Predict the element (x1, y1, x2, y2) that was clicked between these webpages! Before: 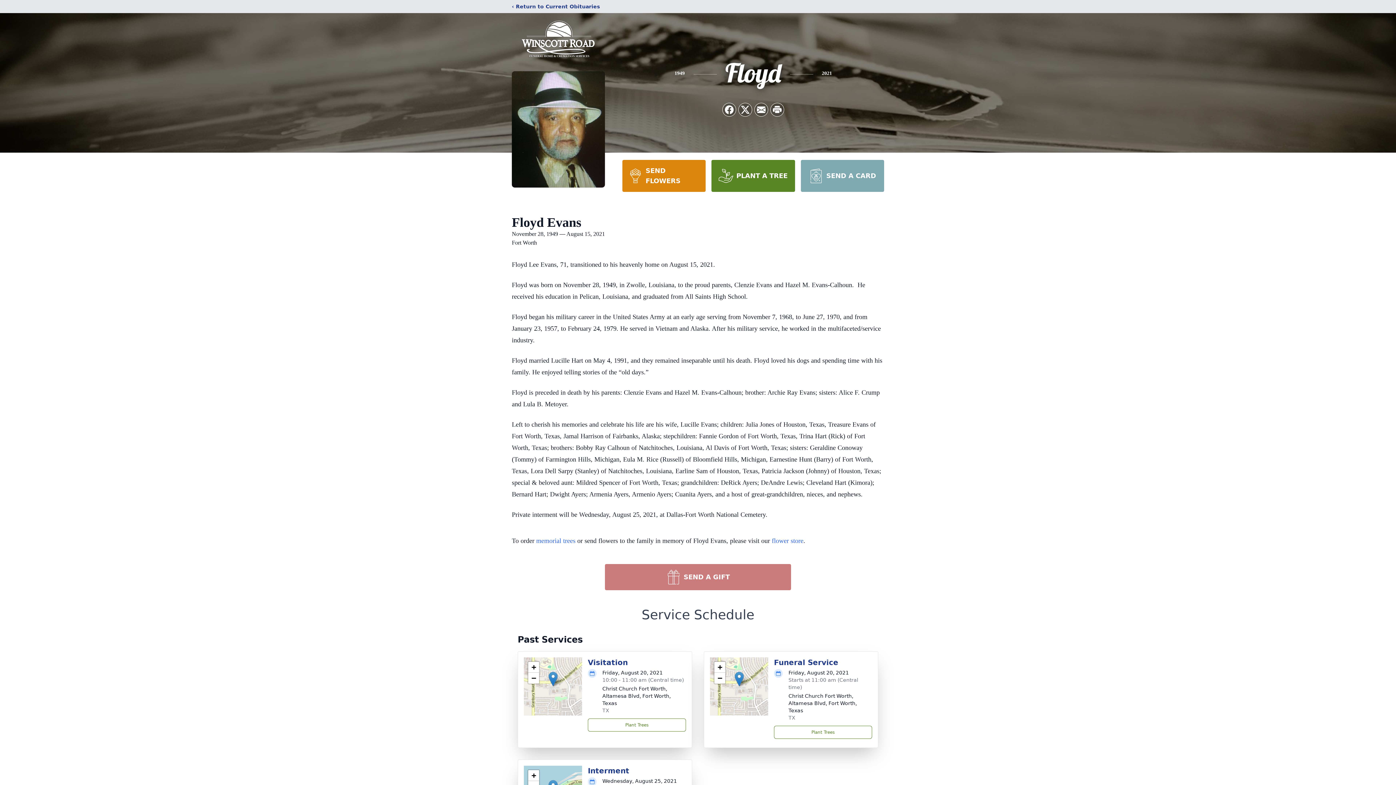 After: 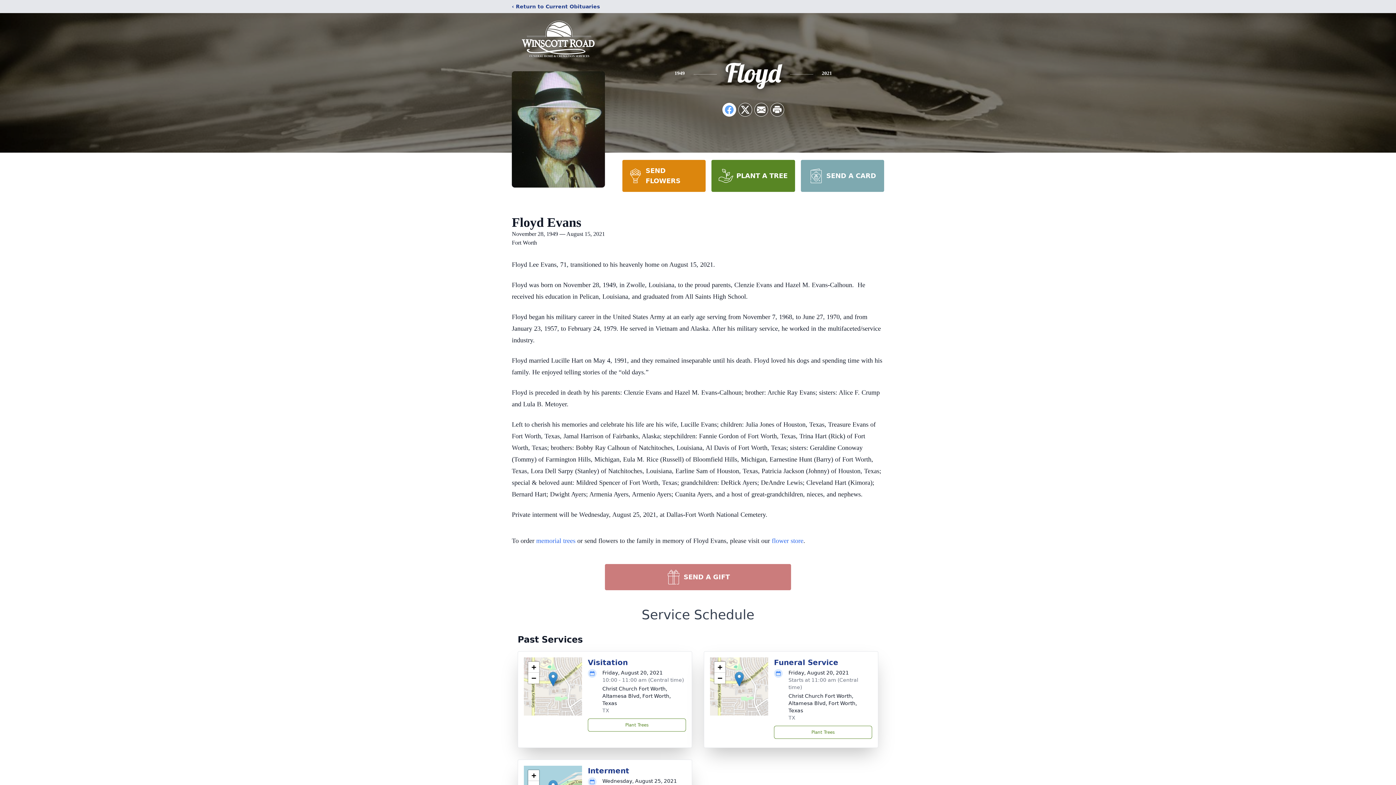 Action: bbox: (722, 103, 736, 116) label: Share on Facebook